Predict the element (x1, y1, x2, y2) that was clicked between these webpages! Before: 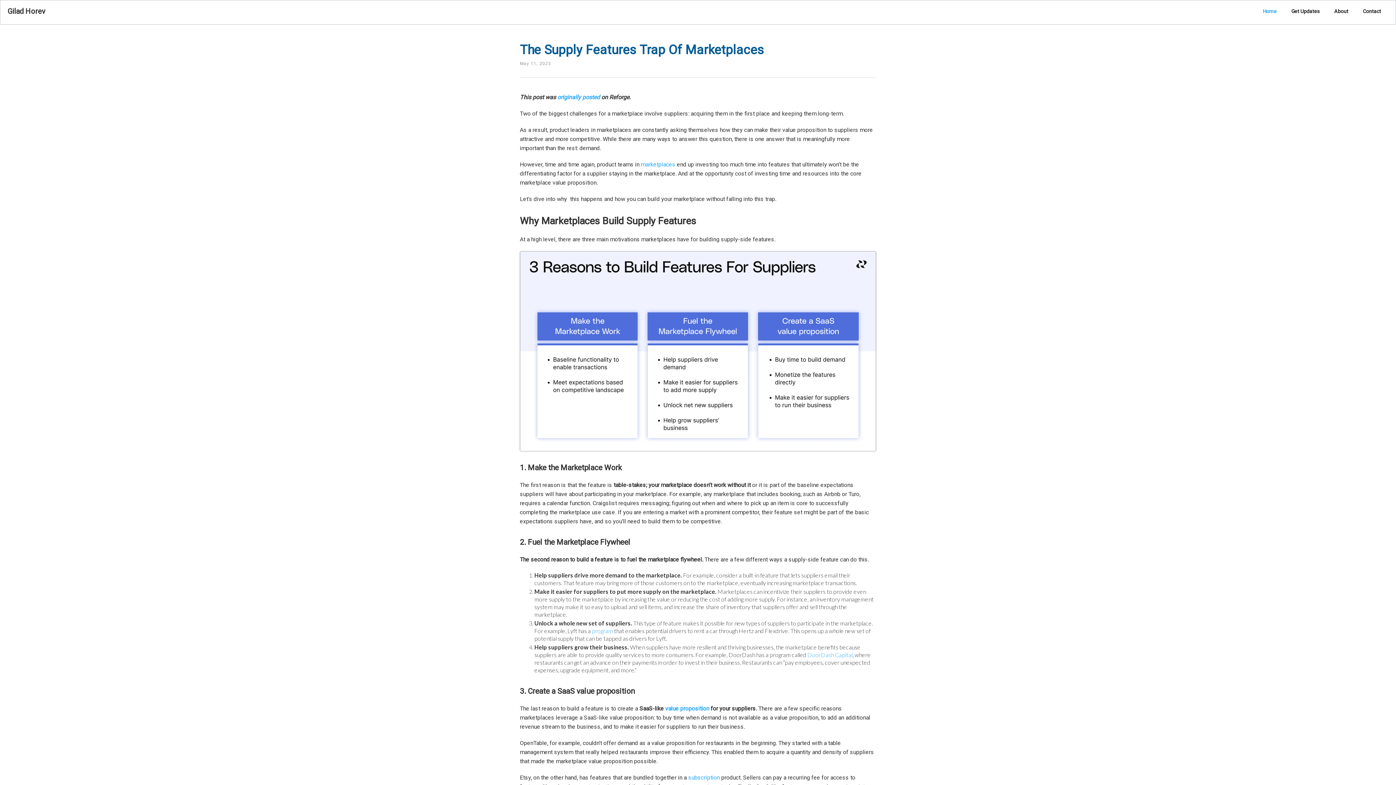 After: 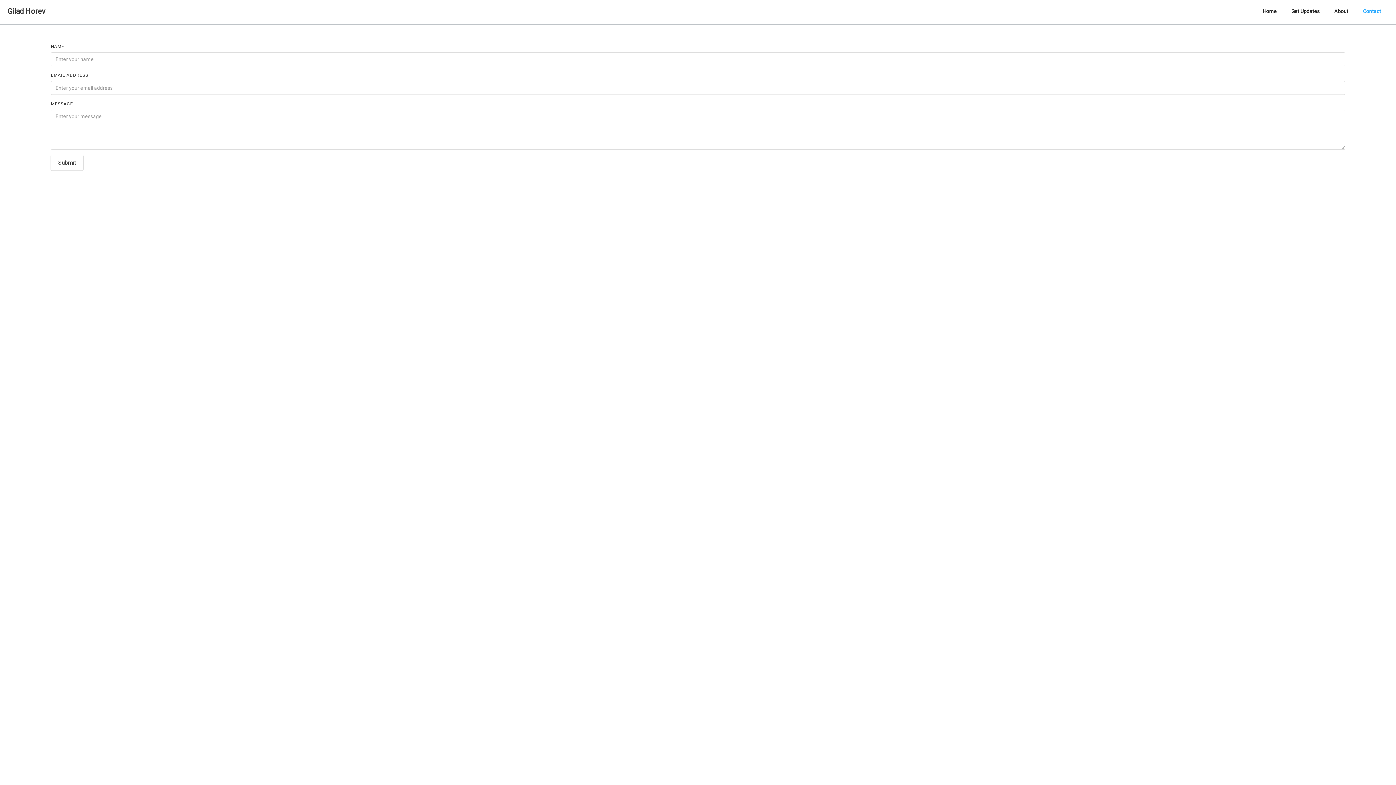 Action: bbox: (1356, 0, 1388, 22) label: Contact